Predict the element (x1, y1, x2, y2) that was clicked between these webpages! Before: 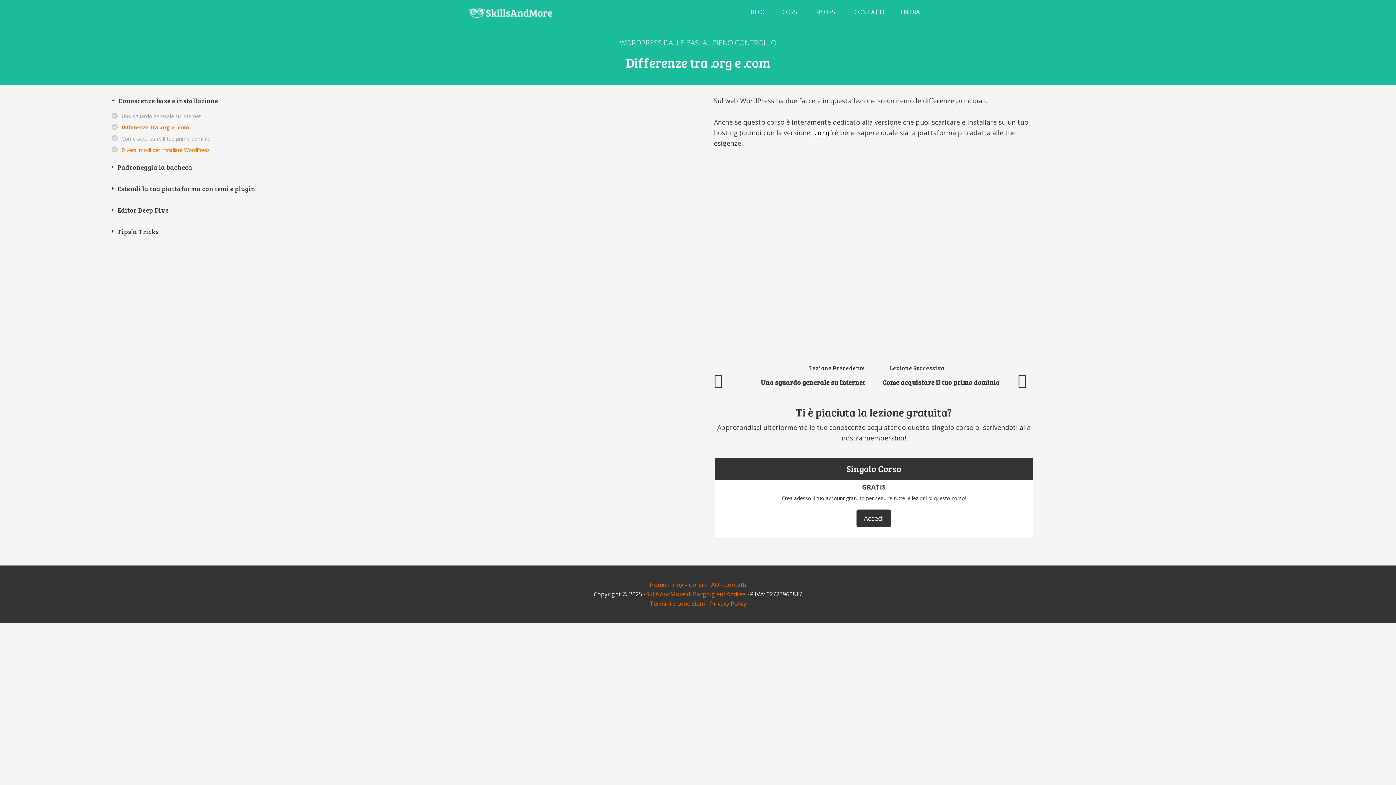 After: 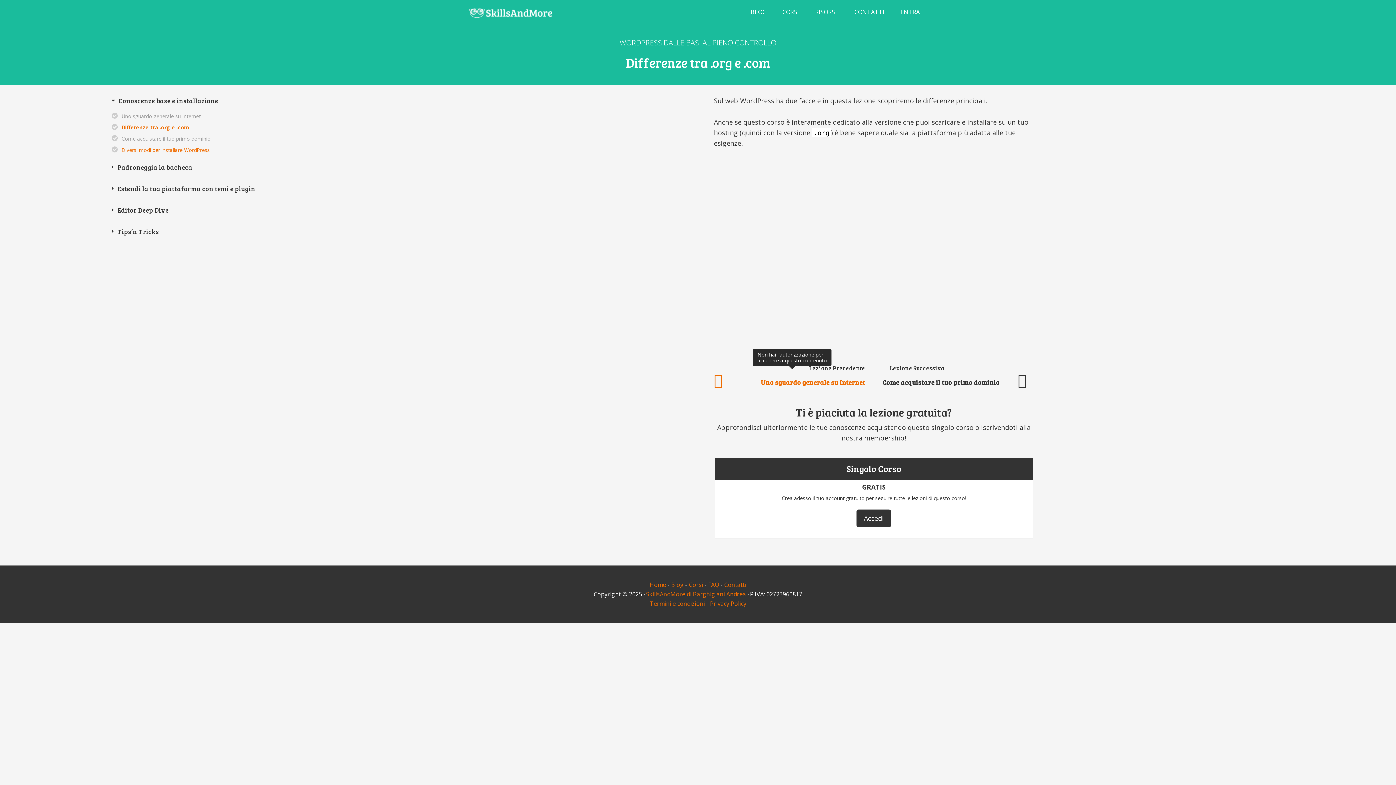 Action: label: Lezione Precedente
Uno sguardo generale su Internet bbox: (714, 359, 870, 391)